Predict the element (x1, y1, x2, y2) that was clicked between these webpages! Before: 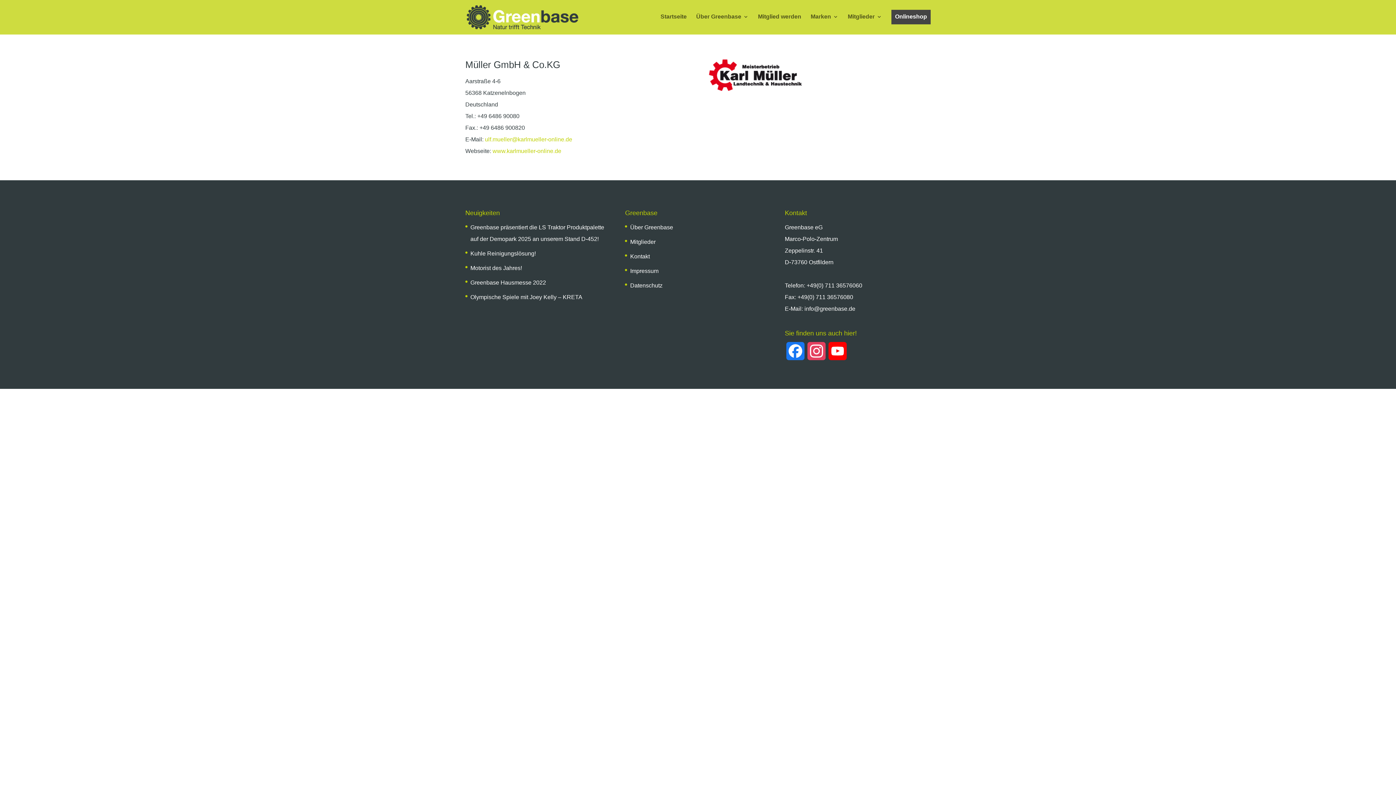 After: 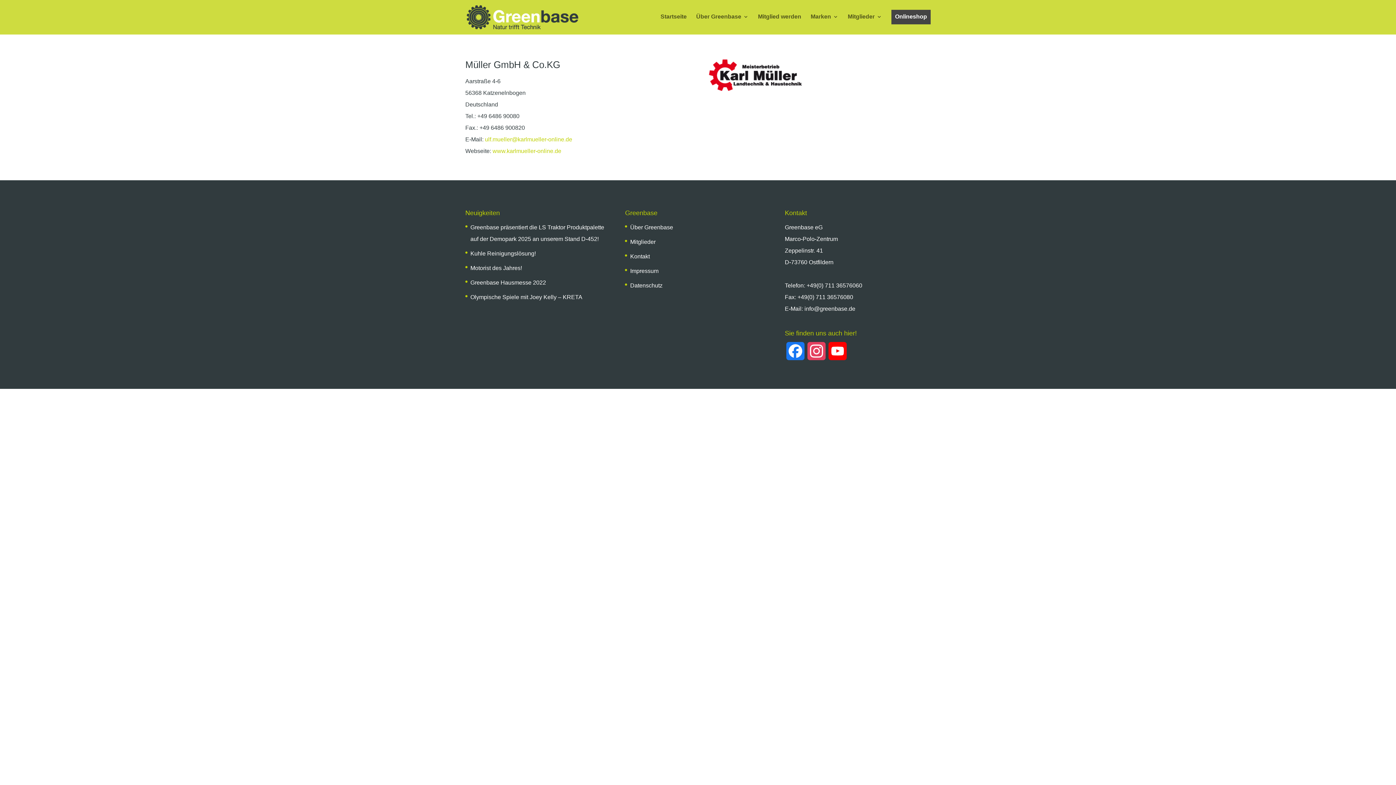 Action: bbox: (492, 148, 561, 154) label: www.karlmueller-online.de